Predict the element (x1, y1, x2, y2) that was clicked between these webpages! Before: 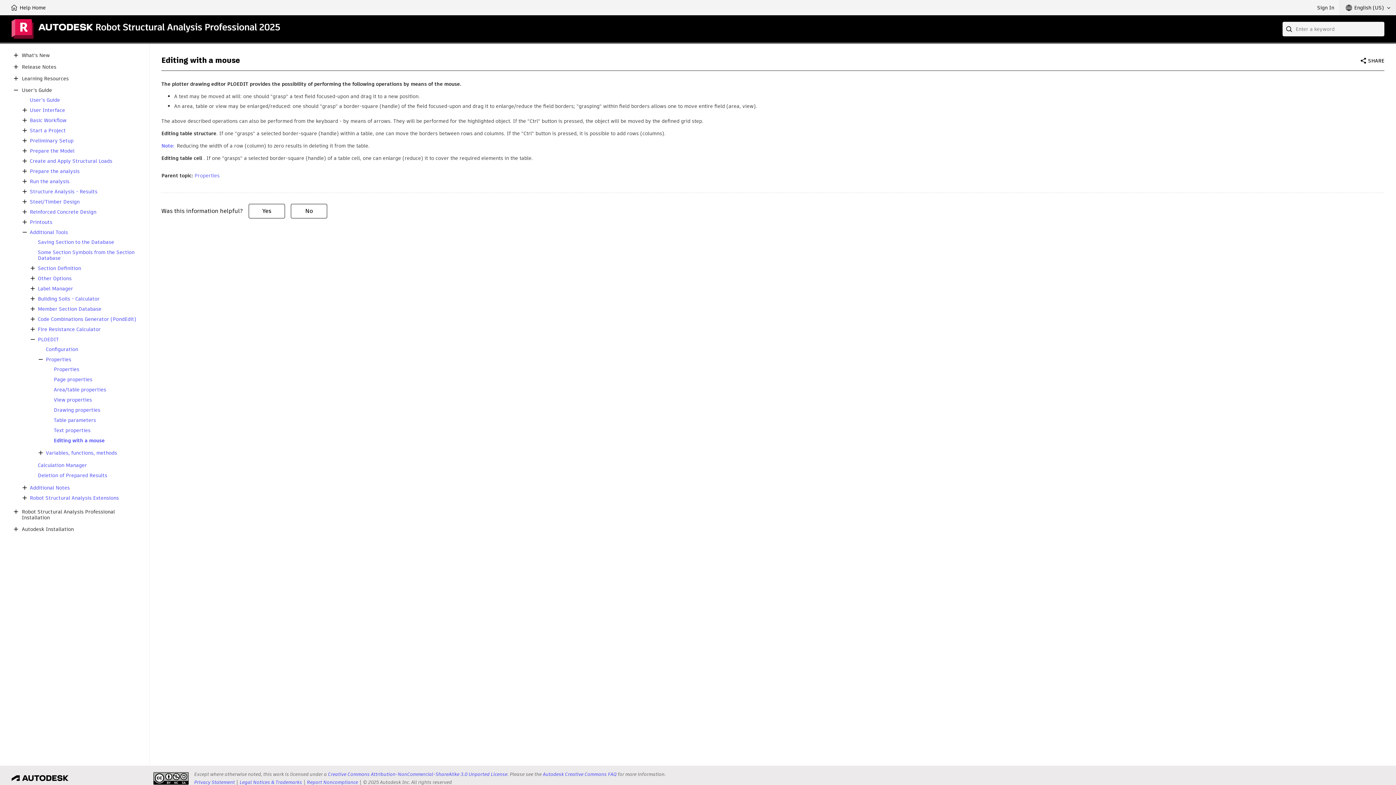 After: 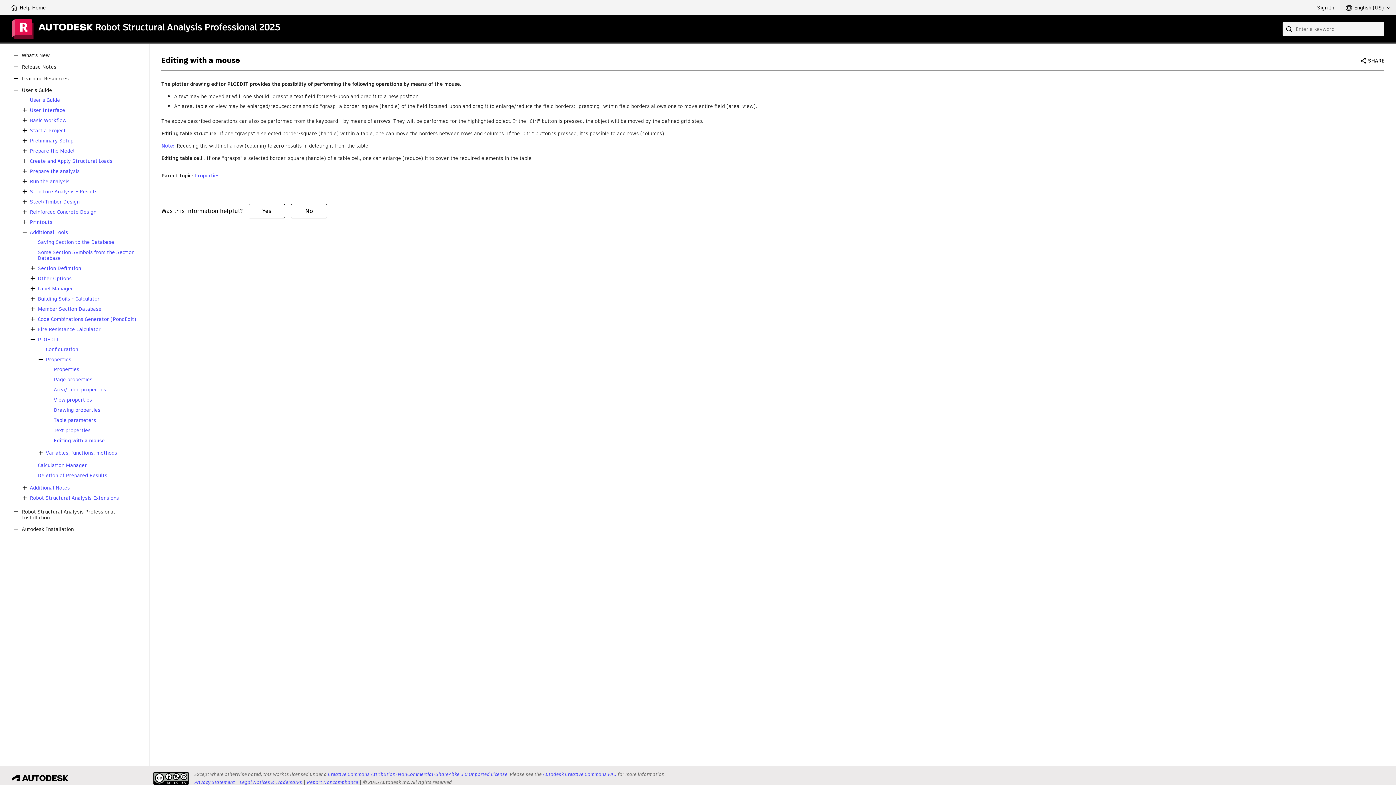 Action: bbox: (20, 493, 29, 502)